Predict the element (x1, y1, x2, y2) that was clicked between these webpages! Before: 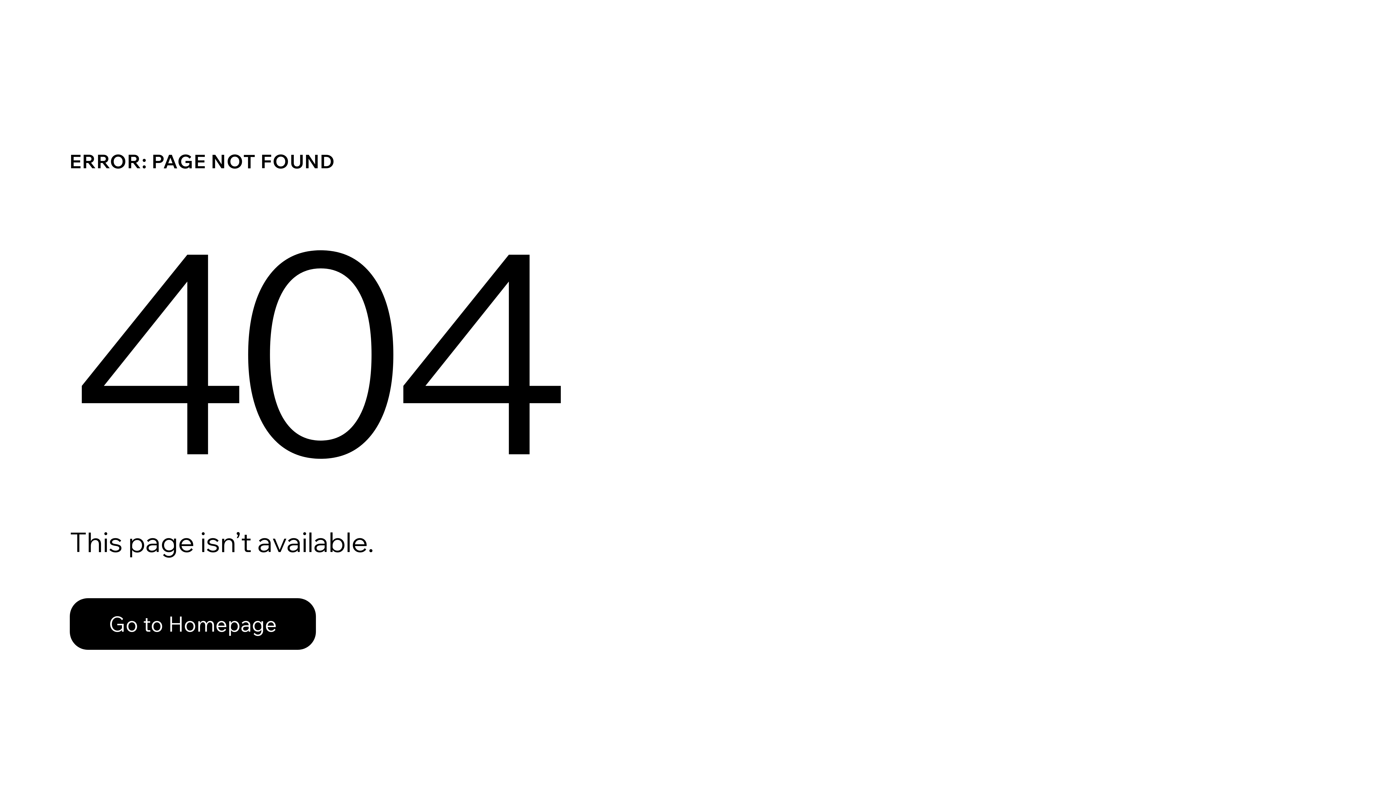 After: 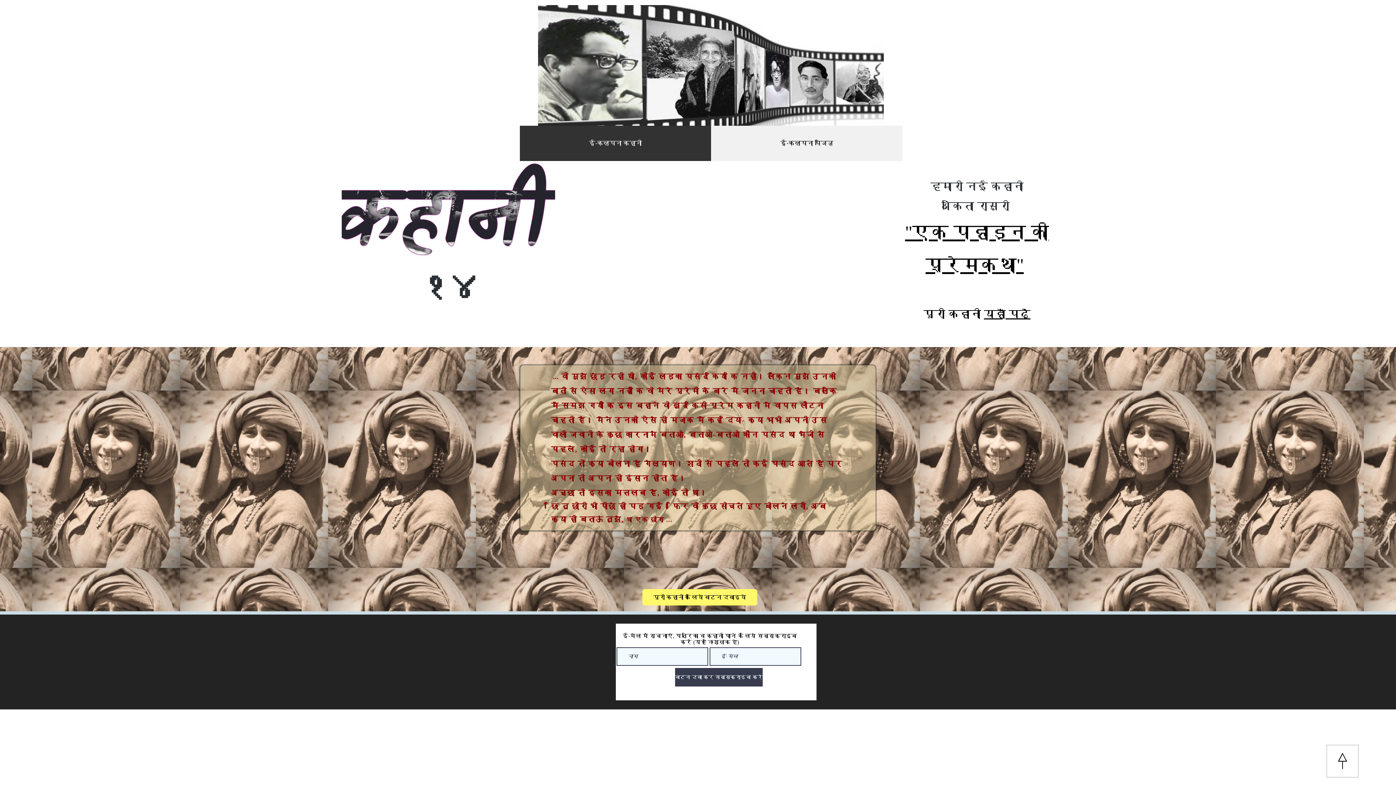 Action: label: Go to Homepage bbox: (69, 598, 316, 650)